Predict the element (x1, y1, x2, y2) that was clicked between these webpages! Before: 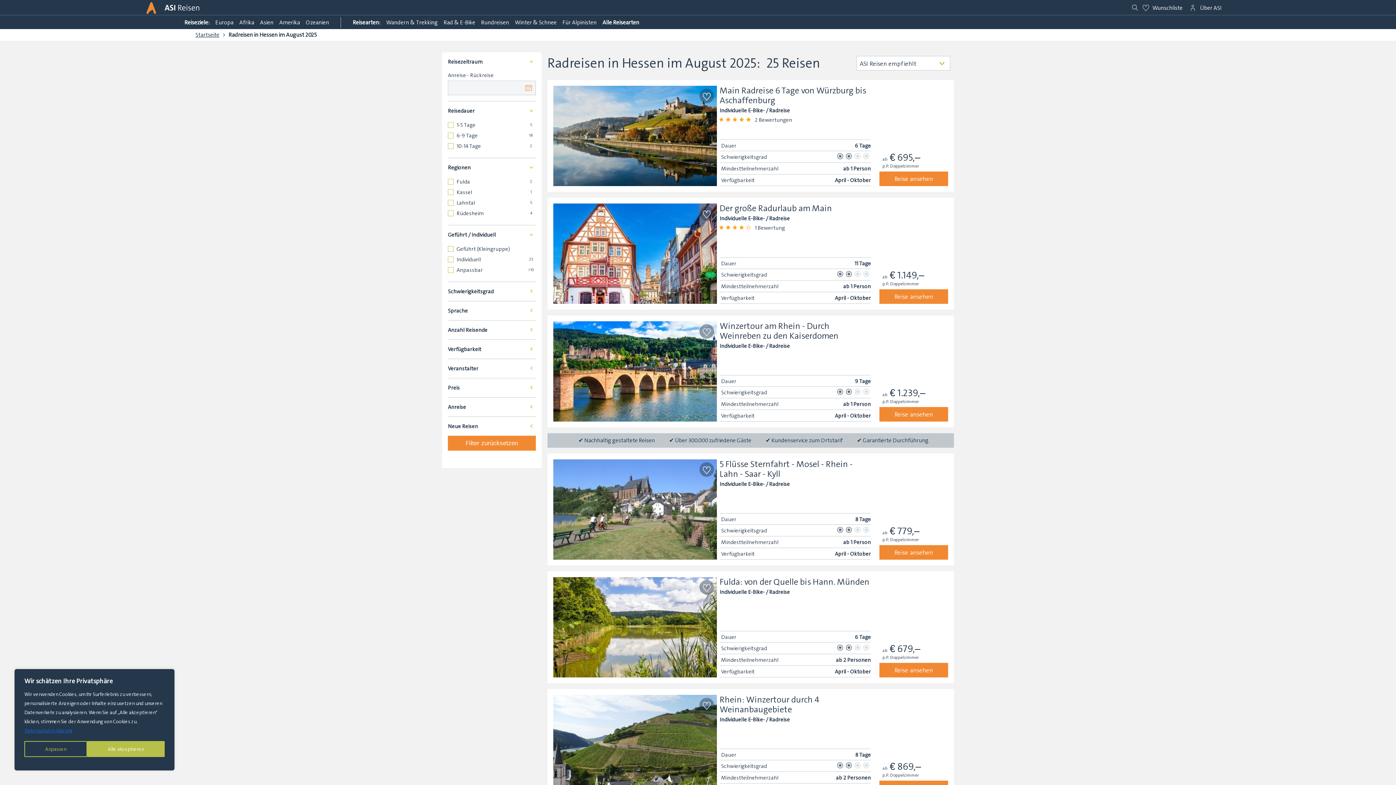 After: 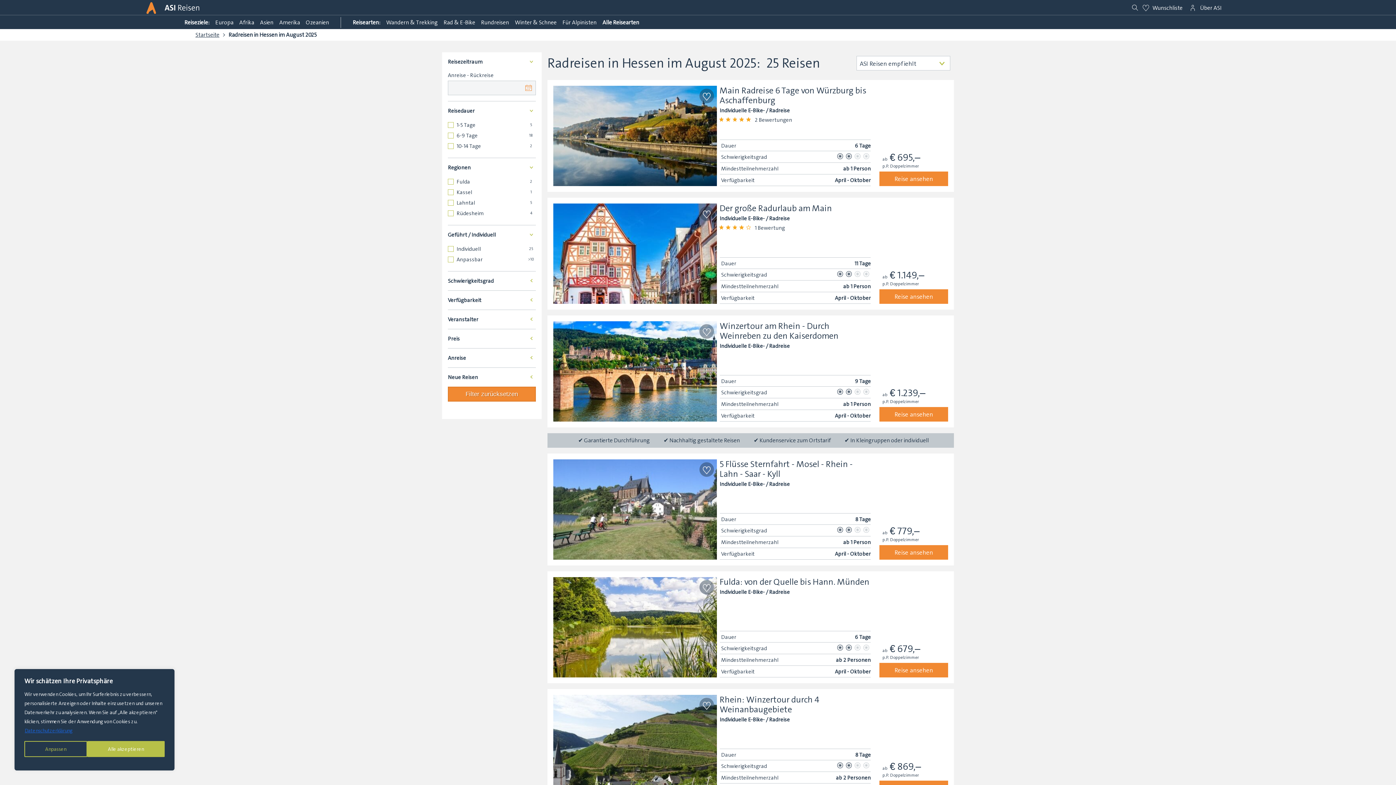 Action: bbox: (448, 436, 535, 450) label: Filter zurücksetzen